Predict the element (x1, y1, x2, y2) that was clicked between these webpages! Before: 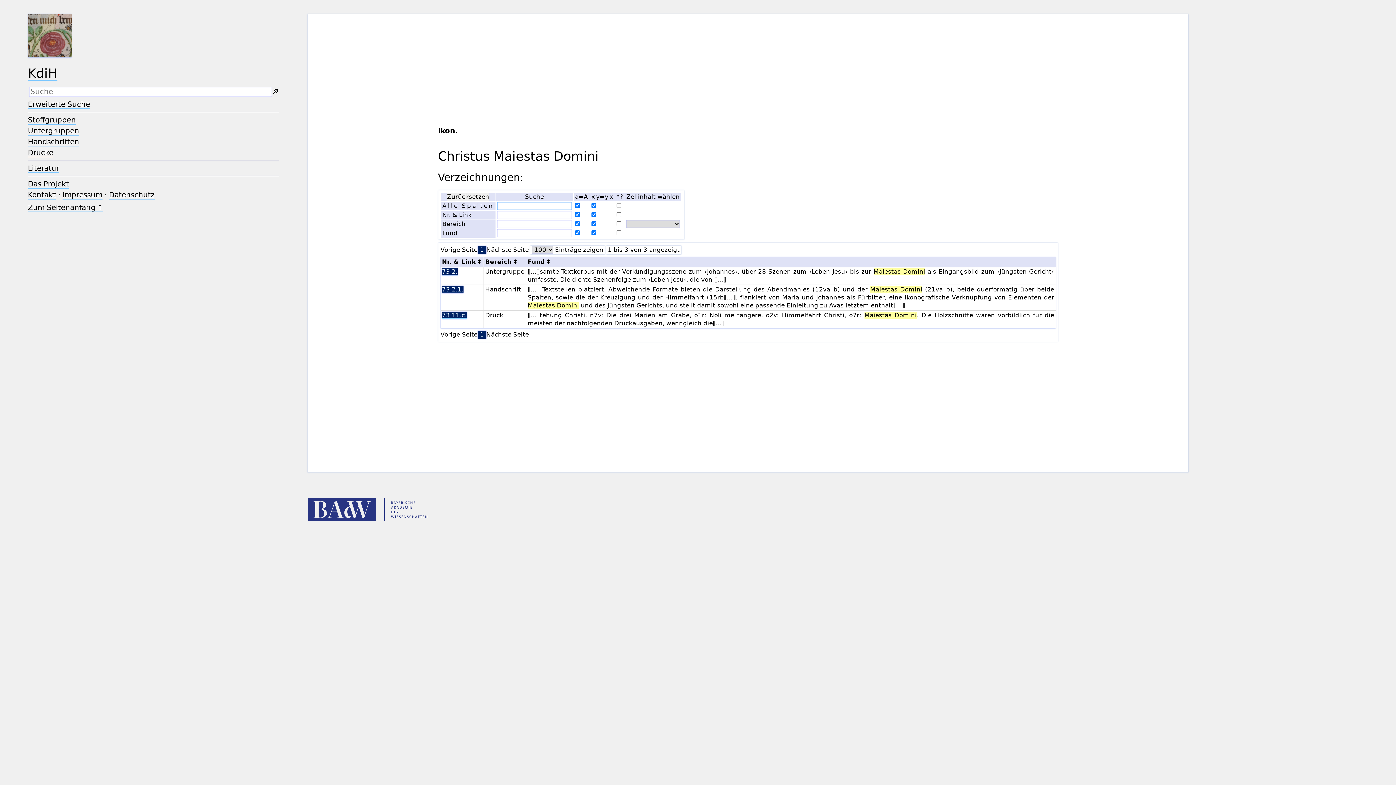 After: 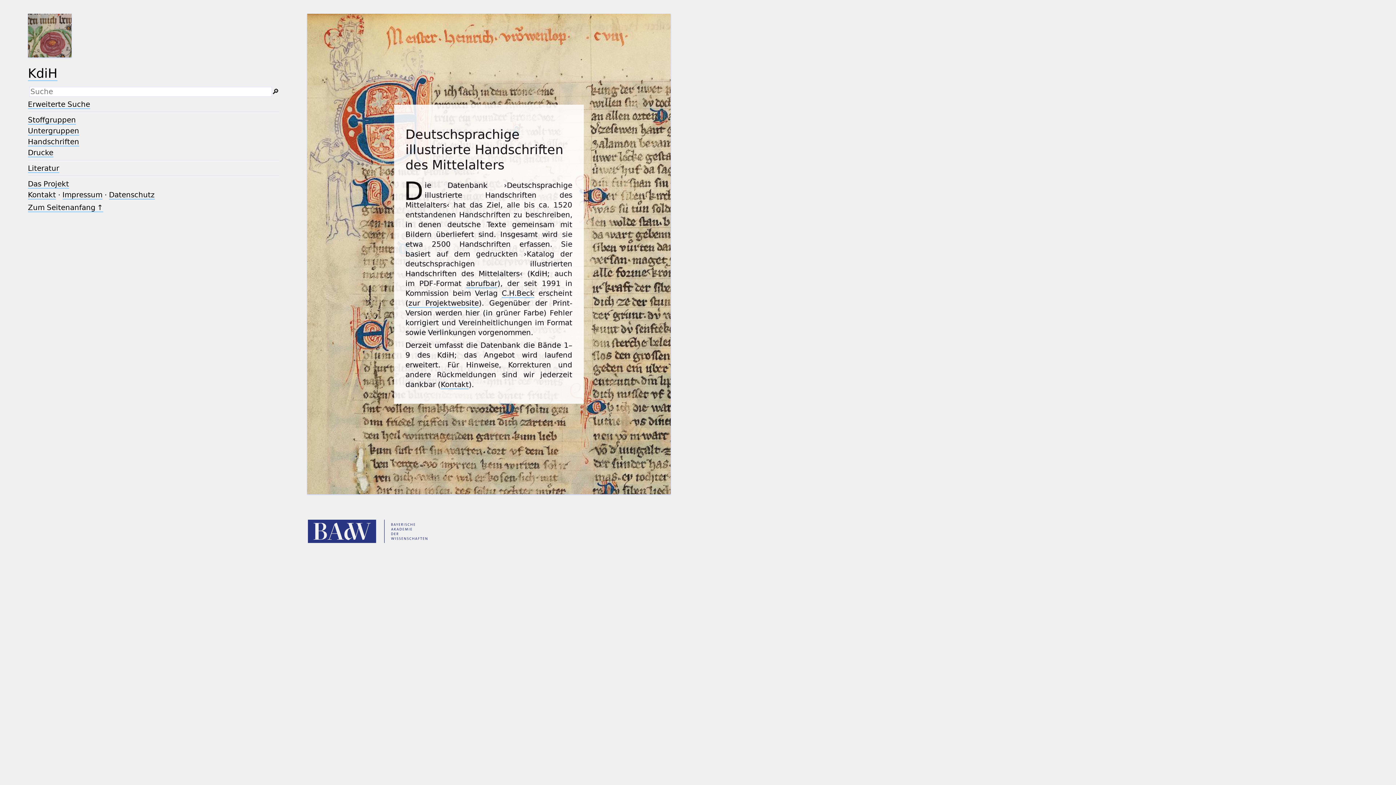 Action: bbox: (27, 13, 71, 57)